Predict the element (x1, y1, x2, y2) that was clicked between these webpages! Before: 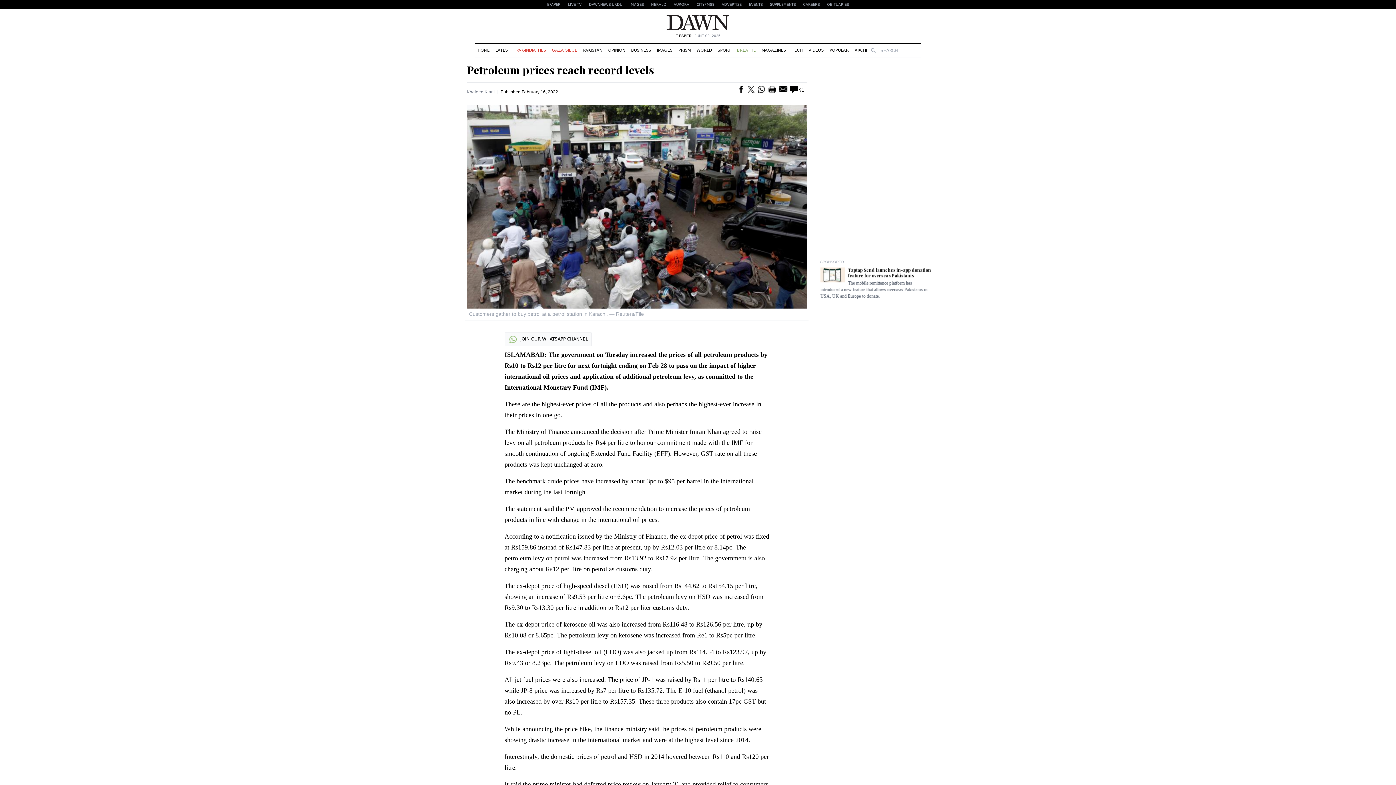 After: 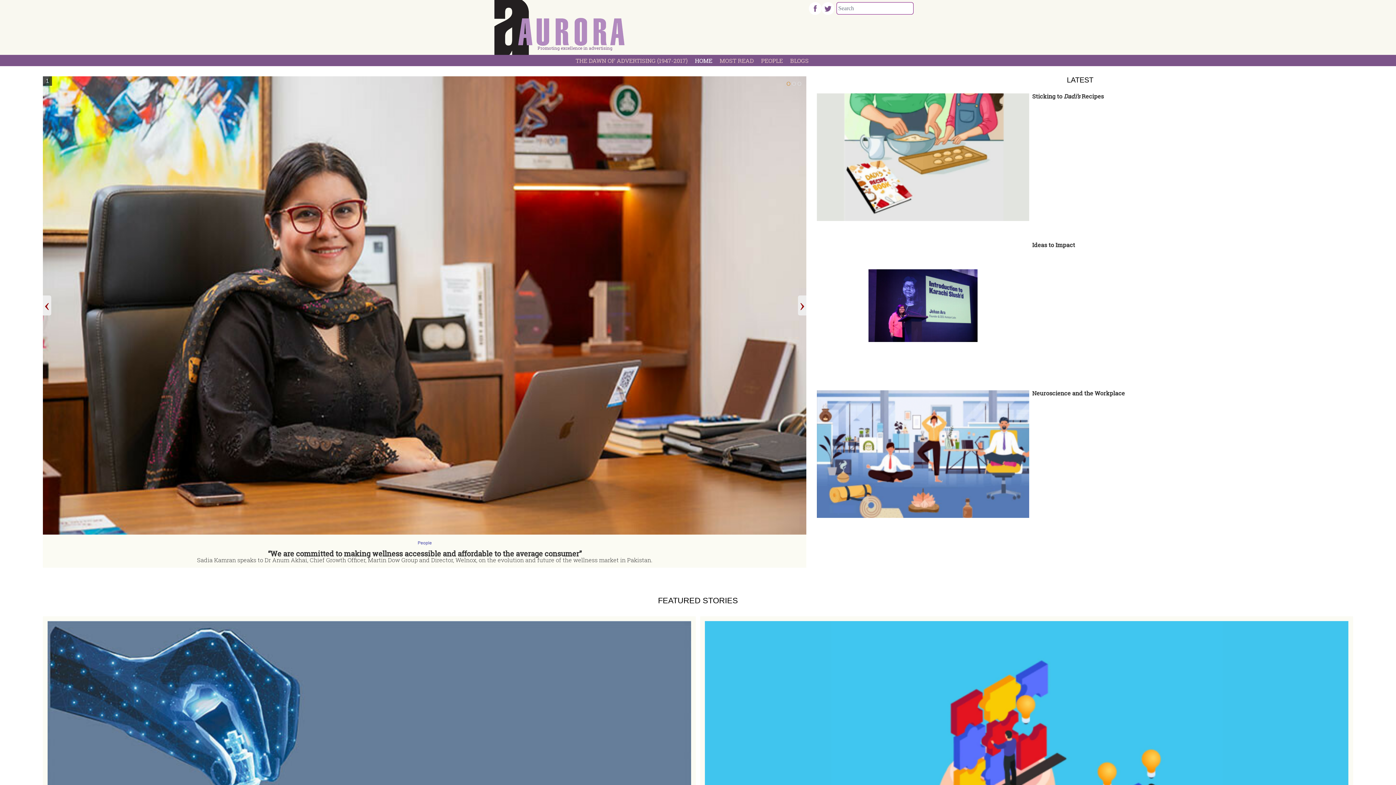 Action: bbox: (670, 0, 693, 9) label: AURORA